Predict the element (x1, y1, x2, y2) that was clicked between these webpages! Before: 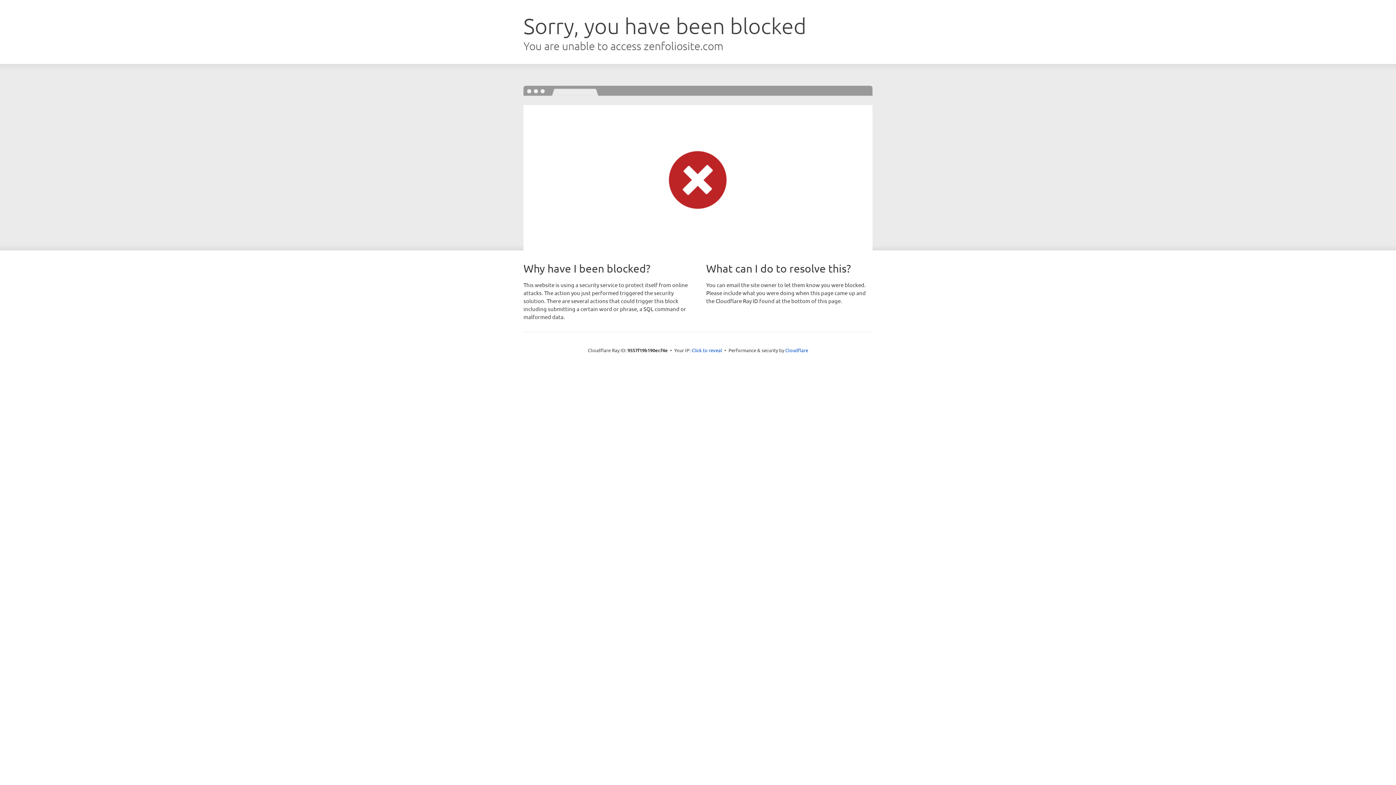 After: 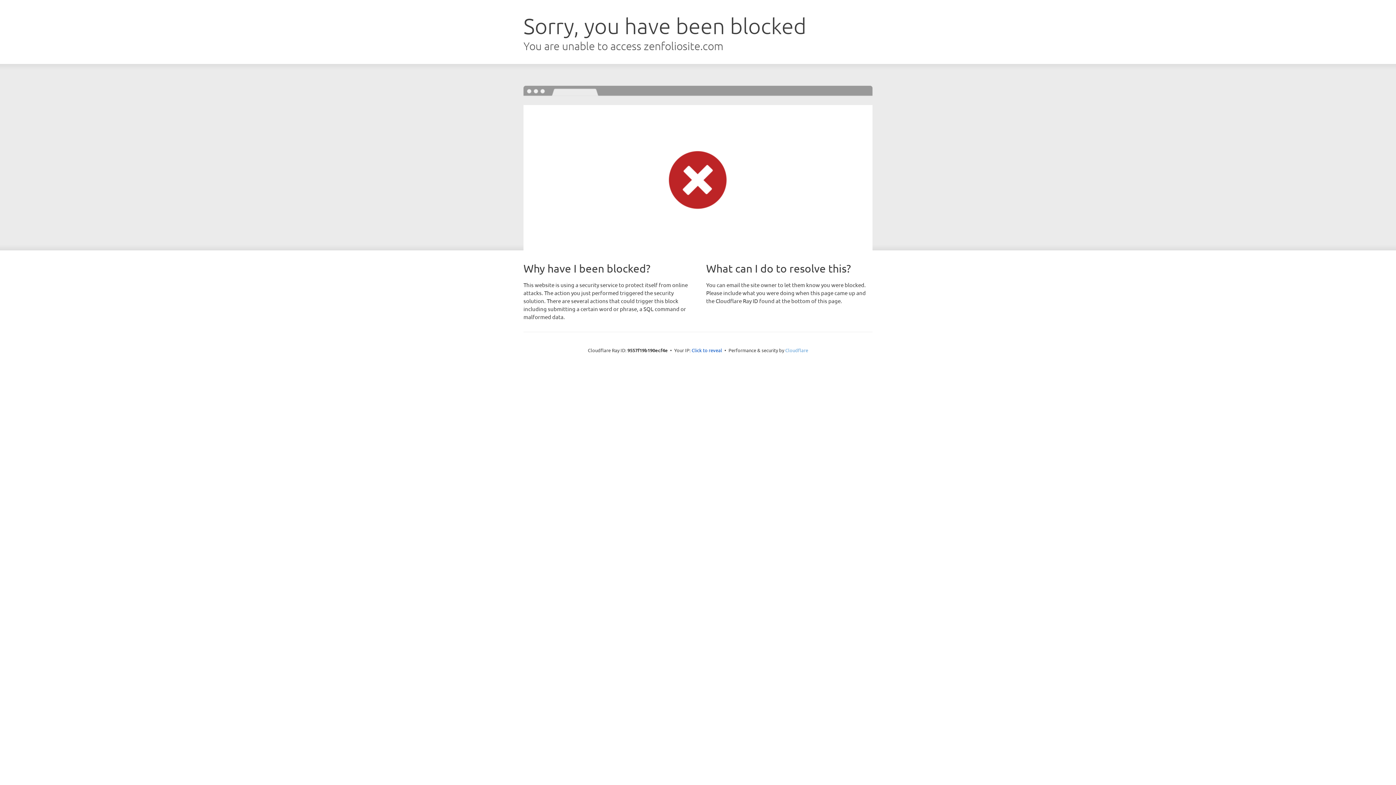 Action: label: Cloudflare bbox: (785, 347, 808, 353)